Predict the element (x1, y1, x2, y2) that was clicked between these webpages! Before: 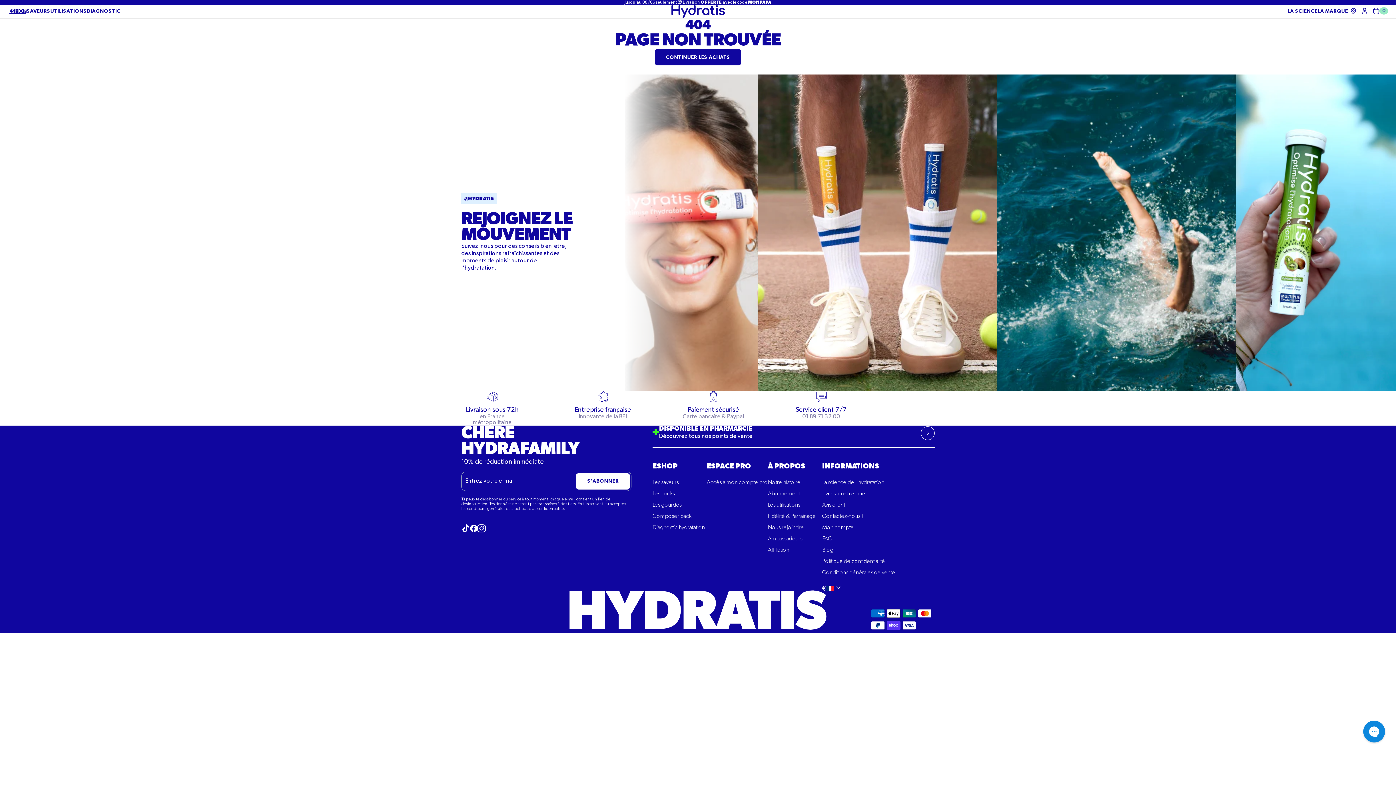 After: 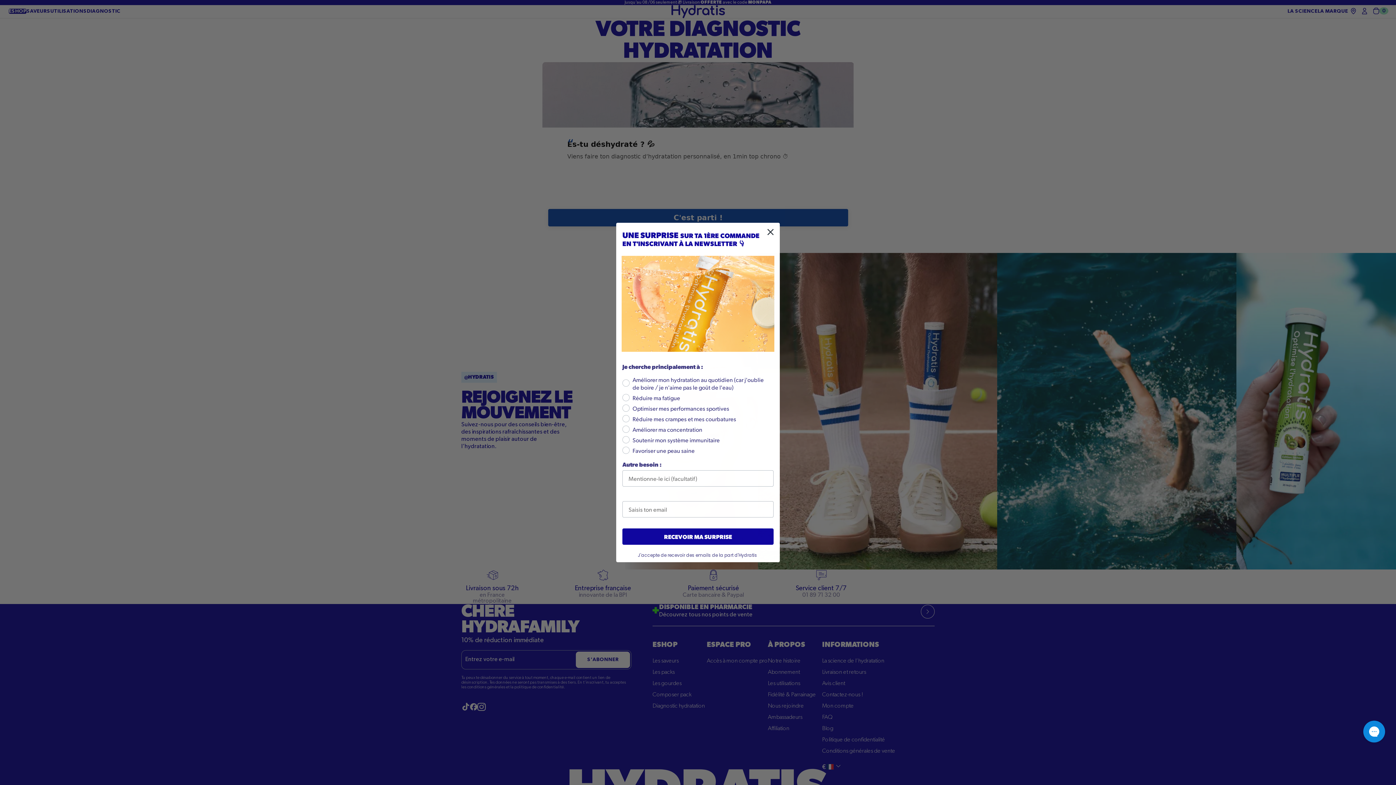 Action: label: Diagnostic hydratation bbox: (652, 525, 707, 530)